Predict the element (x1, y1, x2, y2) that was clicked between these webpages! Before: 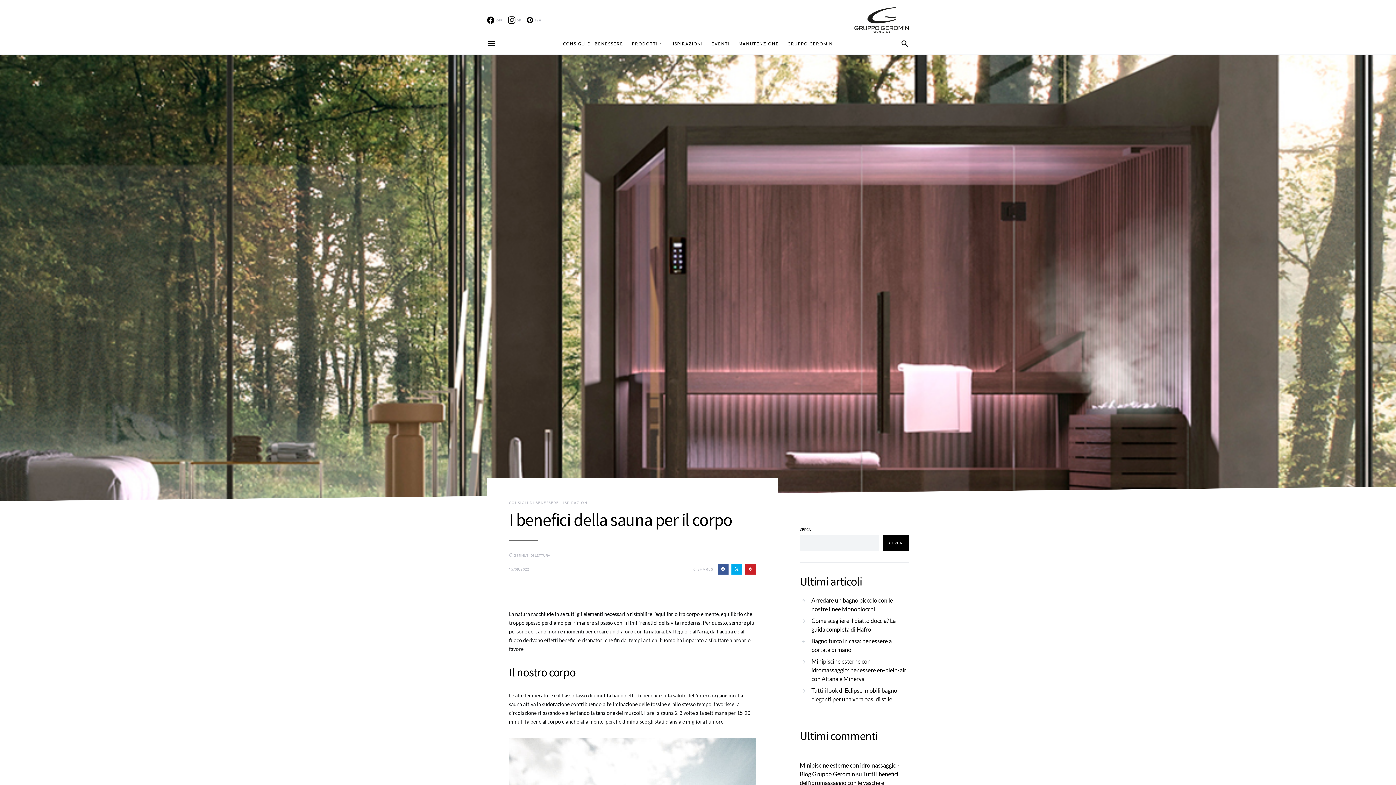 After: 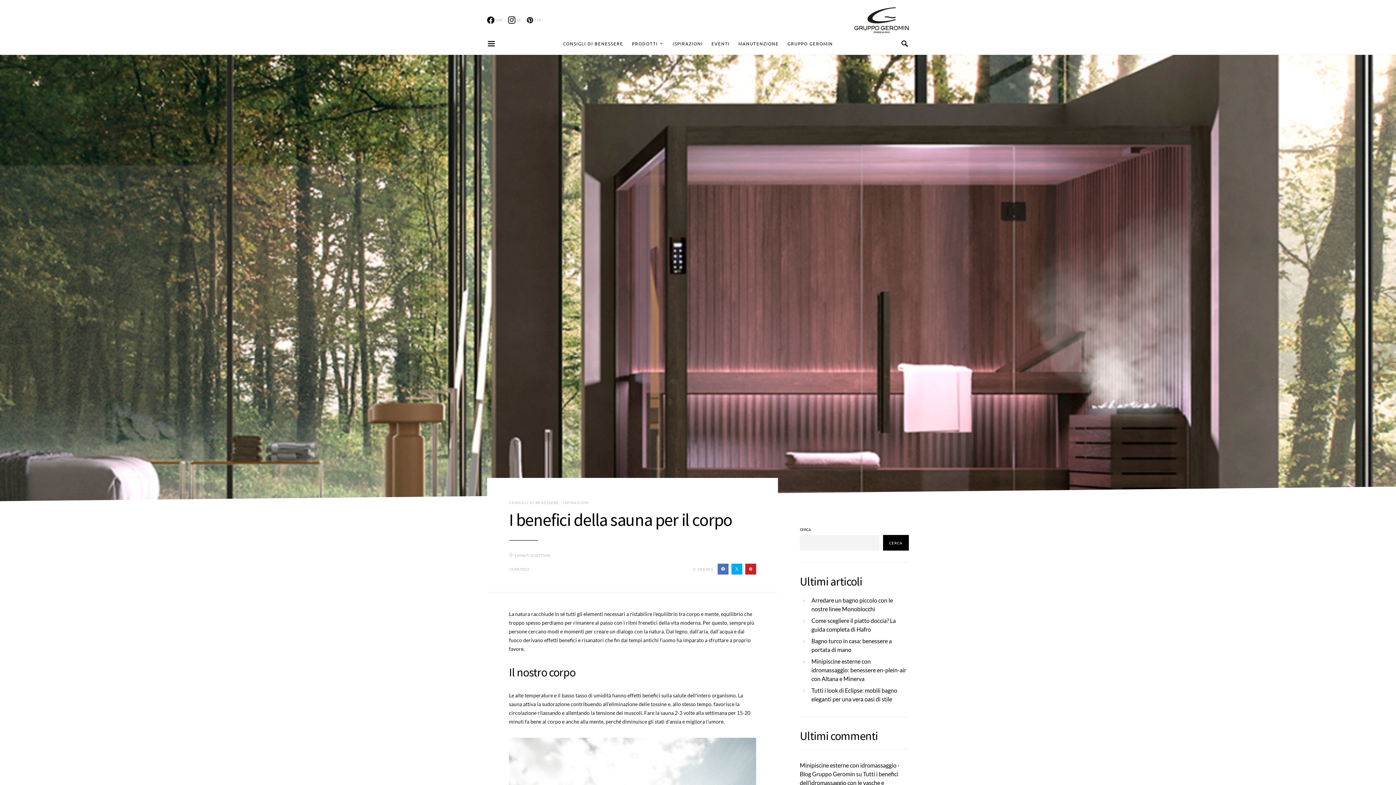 Action: bbox: (717, 563, 728, 574)